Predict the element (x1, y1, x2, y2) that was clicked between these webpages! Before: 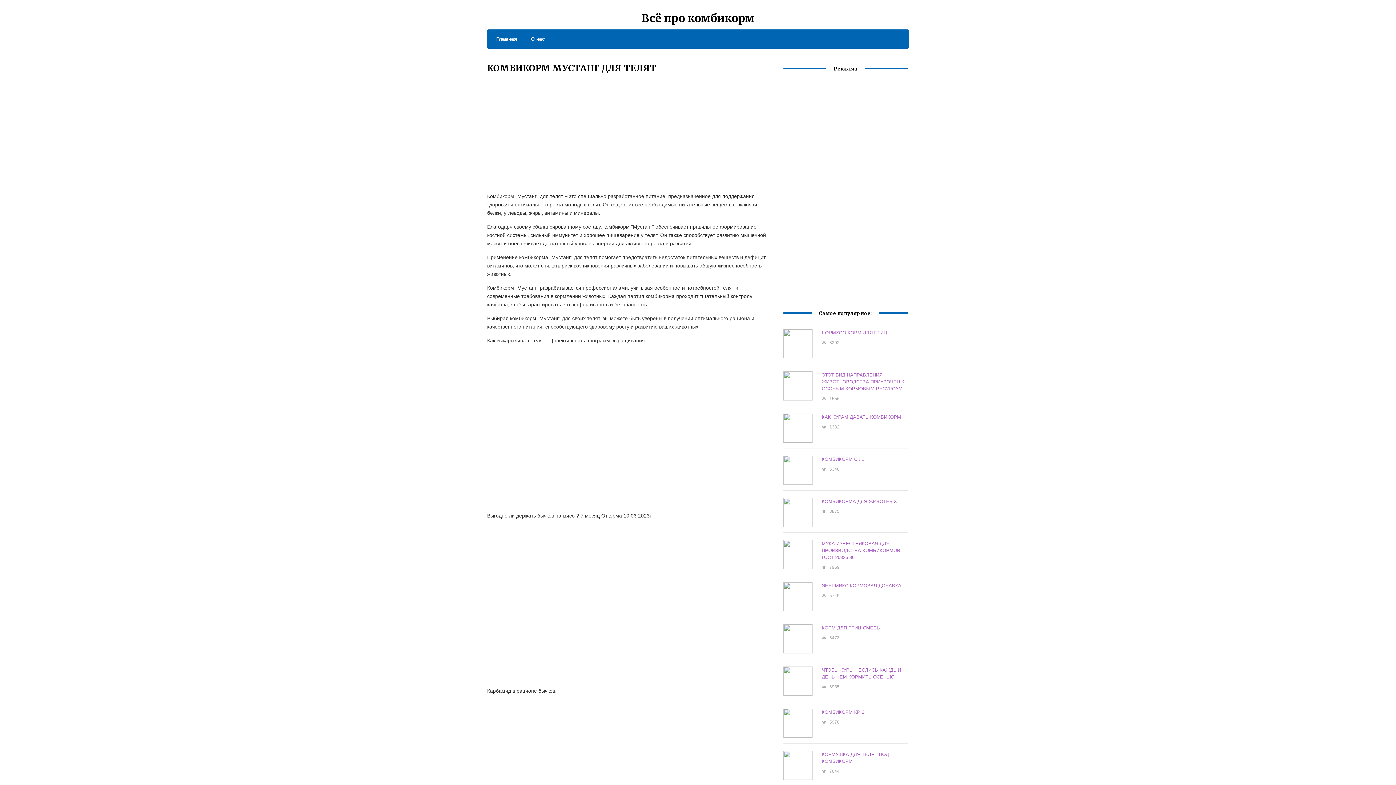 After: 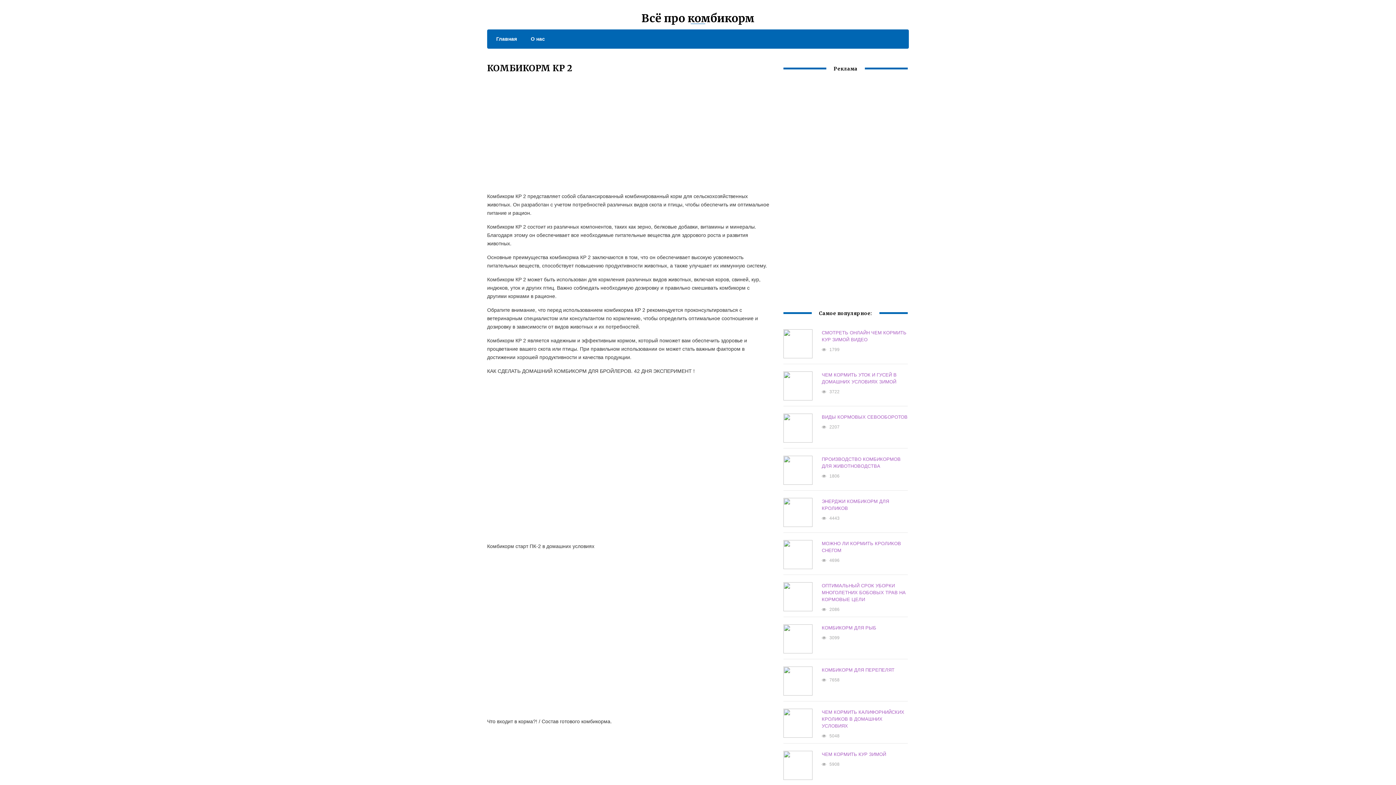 Action: bbox: (821, 709, 864, 715) label: КОМБИКОРМ КР 2